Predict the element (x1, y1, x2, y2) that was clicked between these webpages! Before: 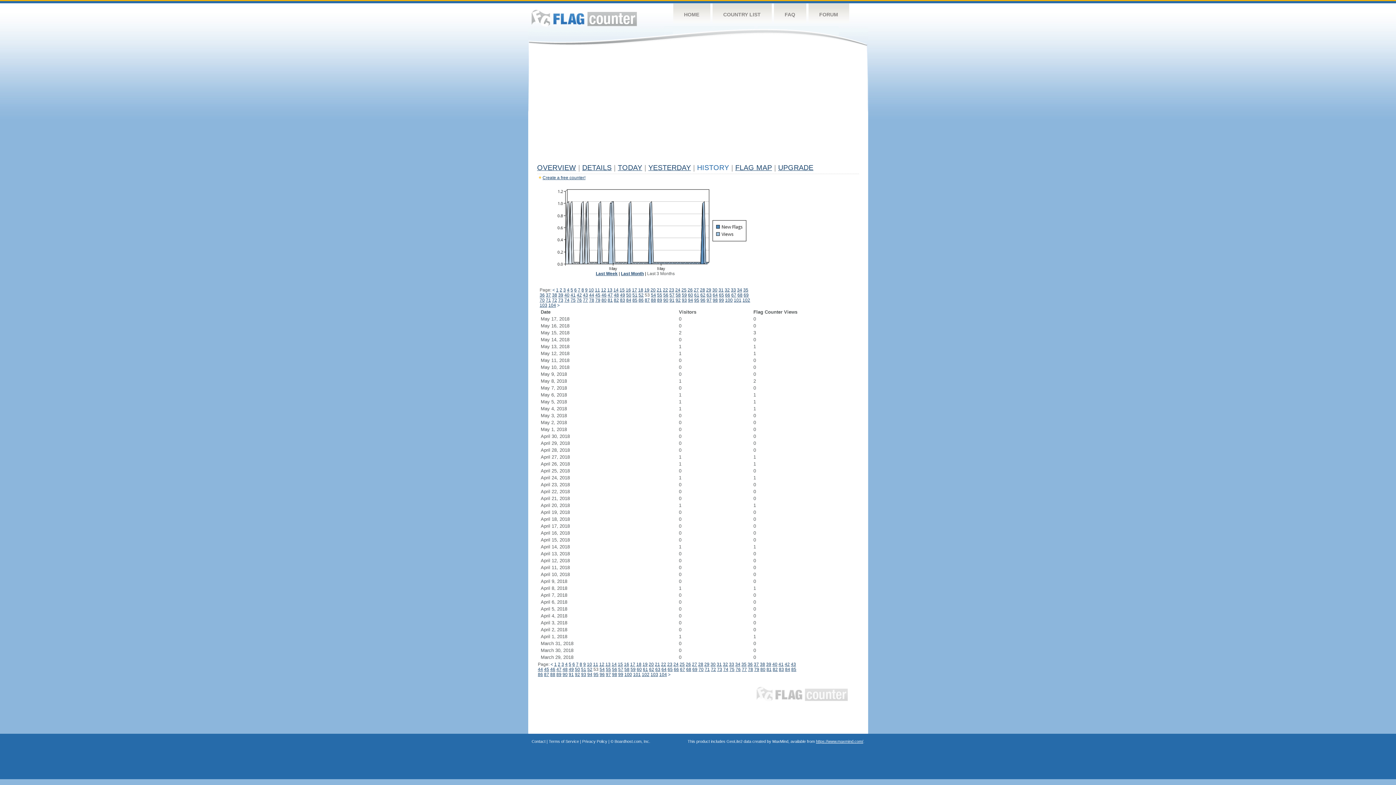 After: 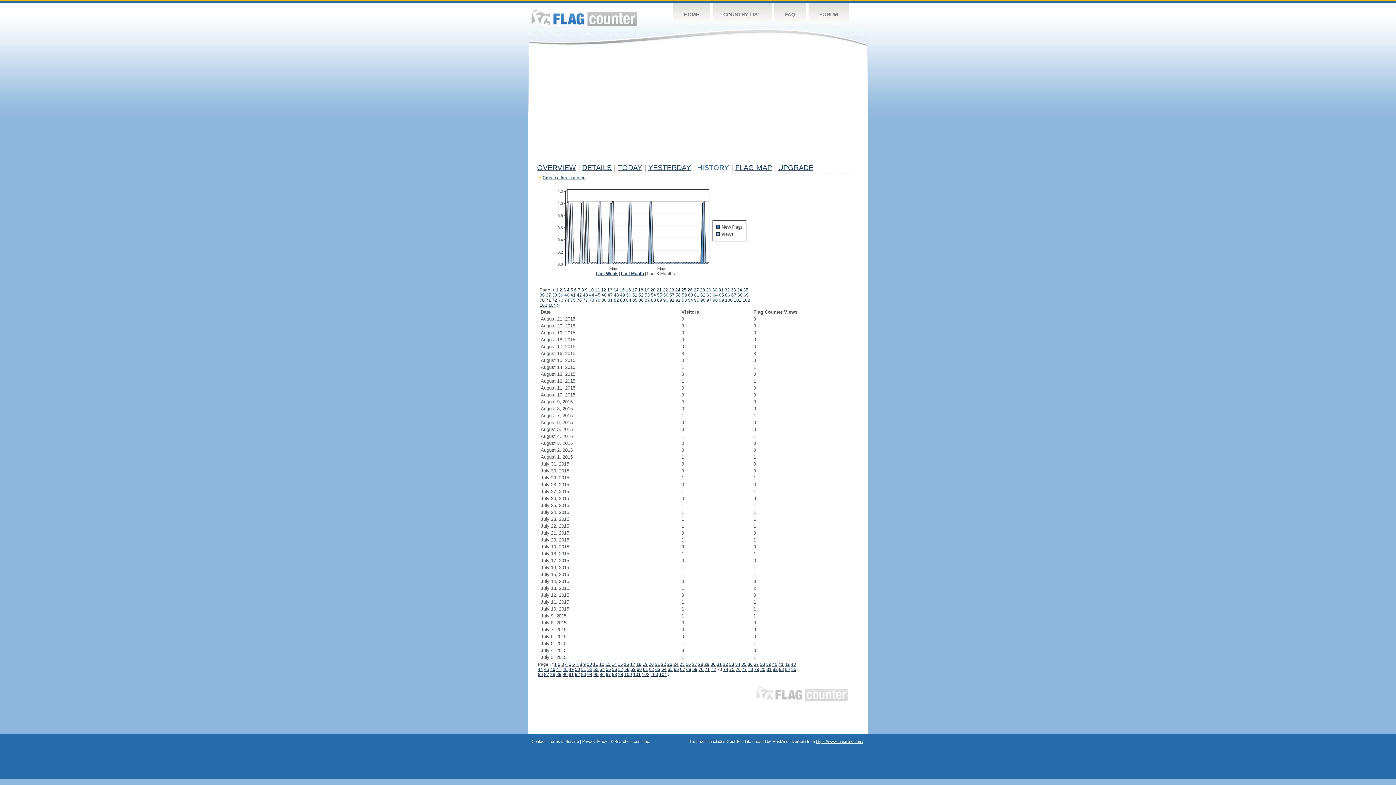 Action: label: 73 bbox: (558, 297, 563, 302)